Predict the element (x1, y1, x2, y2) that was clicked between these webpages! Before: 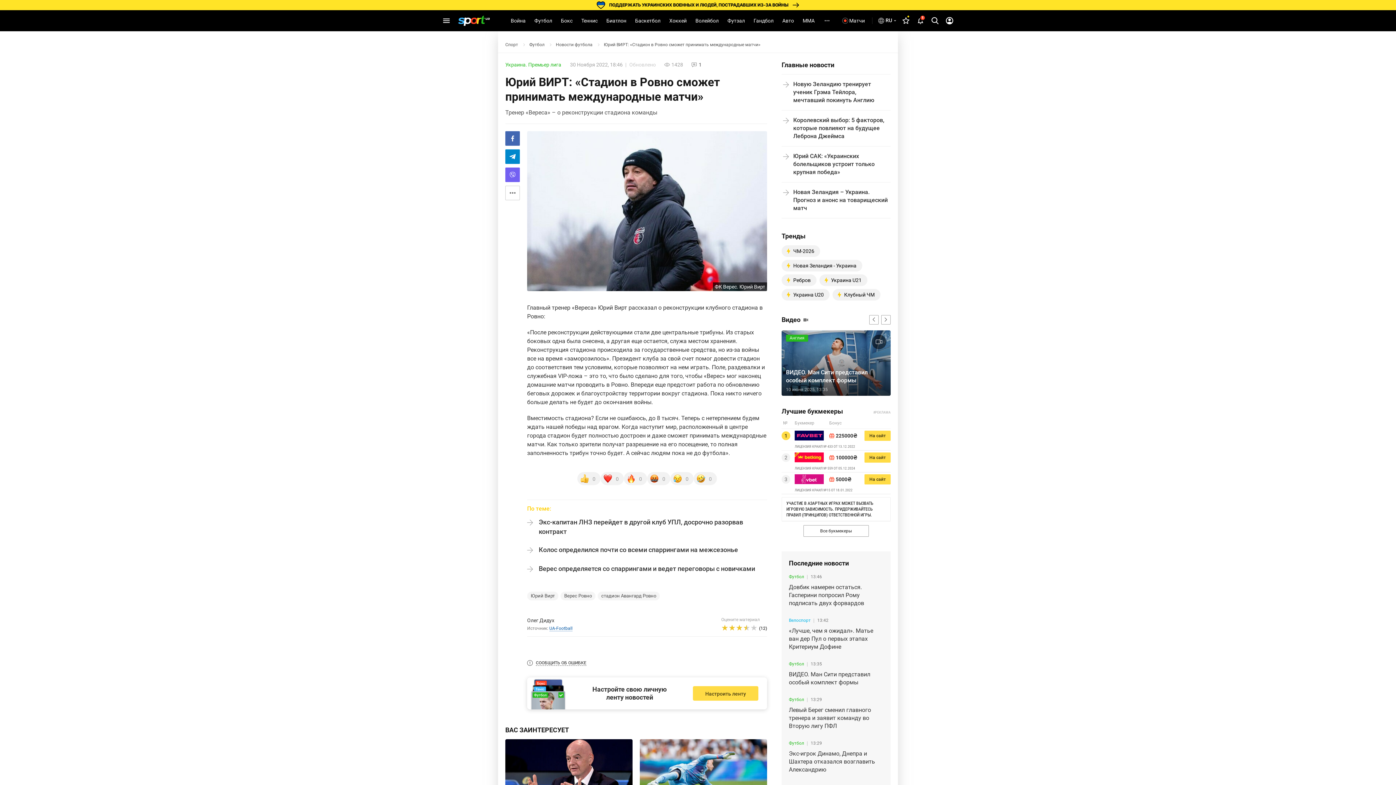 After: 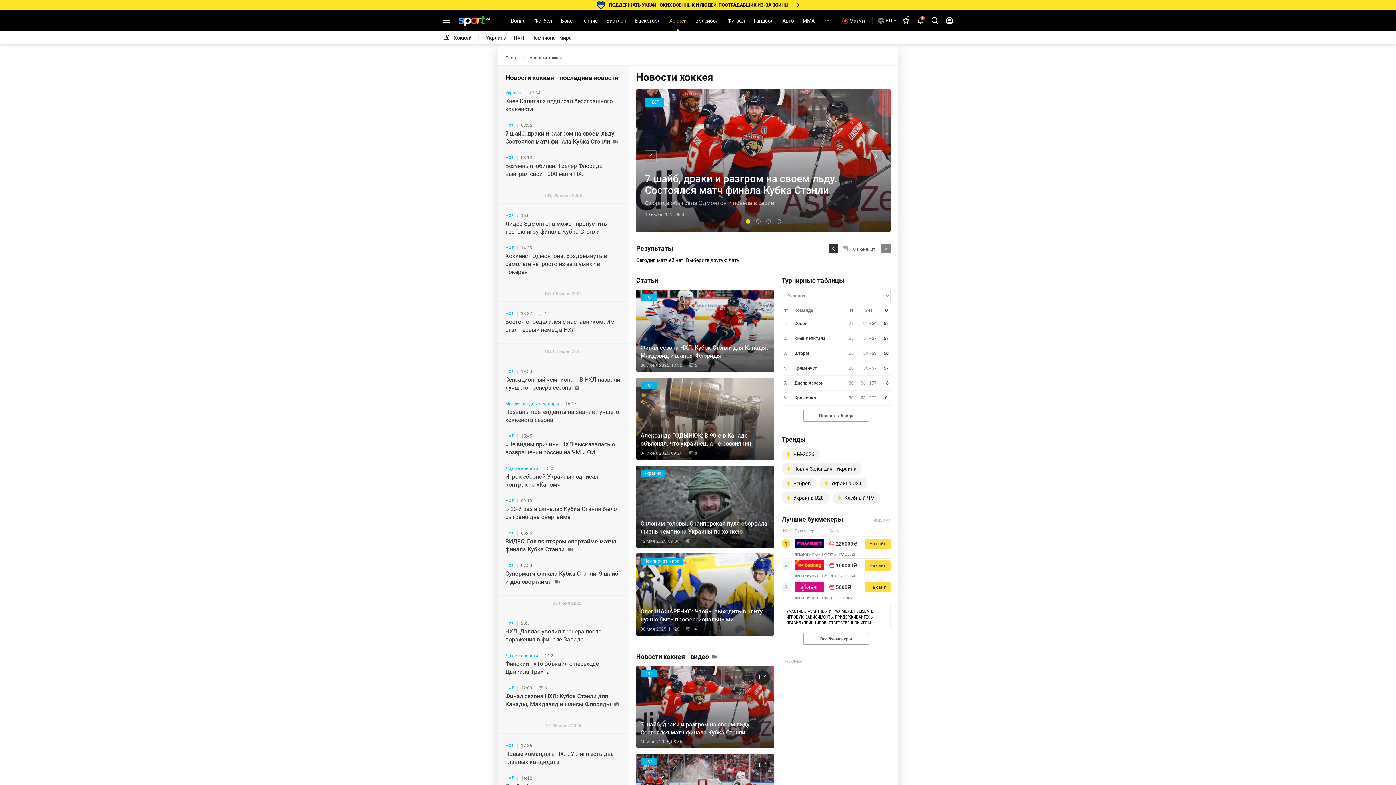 Action: bbox: (665, 10, 691, 31) label: Хоккей